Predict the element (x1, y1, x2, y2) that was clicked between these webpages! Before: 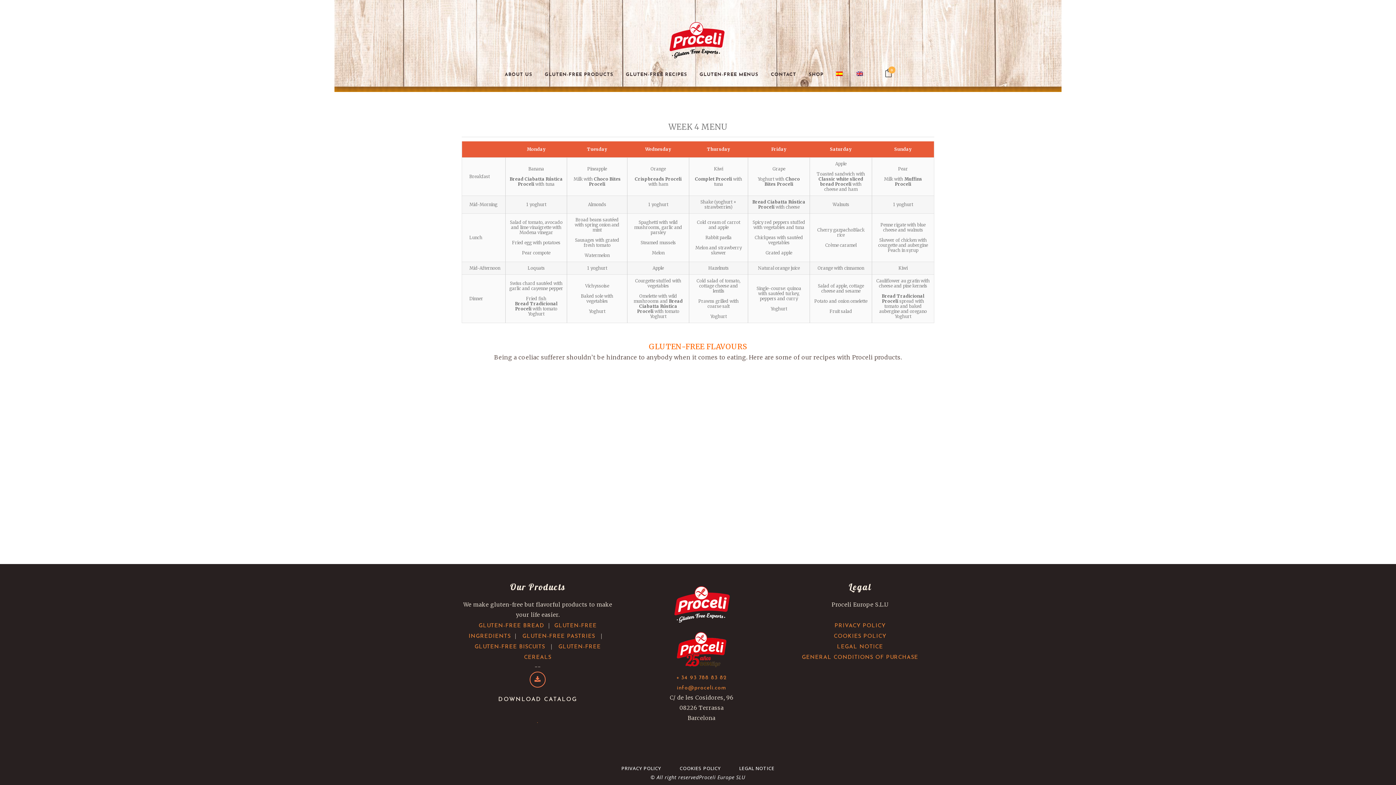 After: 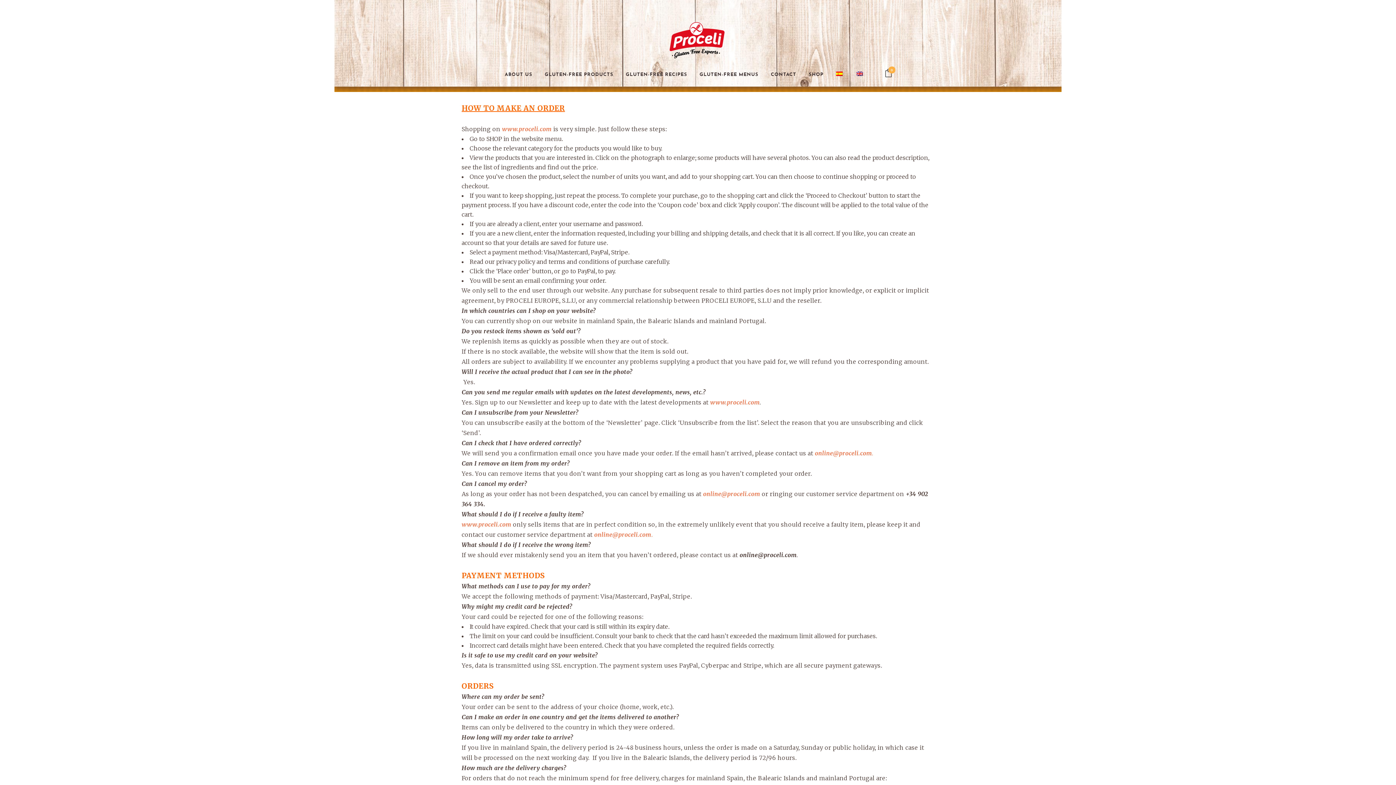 Action: bbox: (802, 655, 918, 660) label: GENERAL CONDITIONS OF PURCHASE